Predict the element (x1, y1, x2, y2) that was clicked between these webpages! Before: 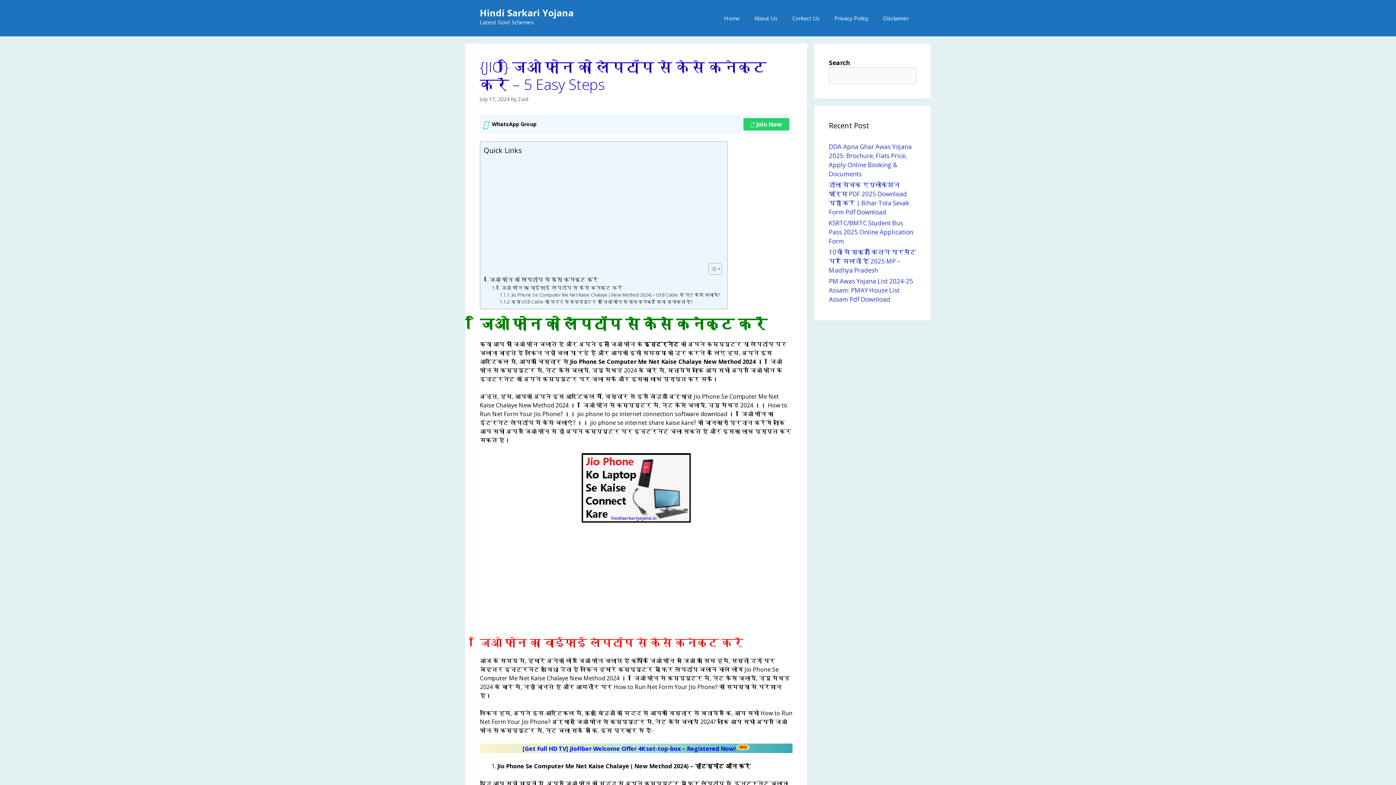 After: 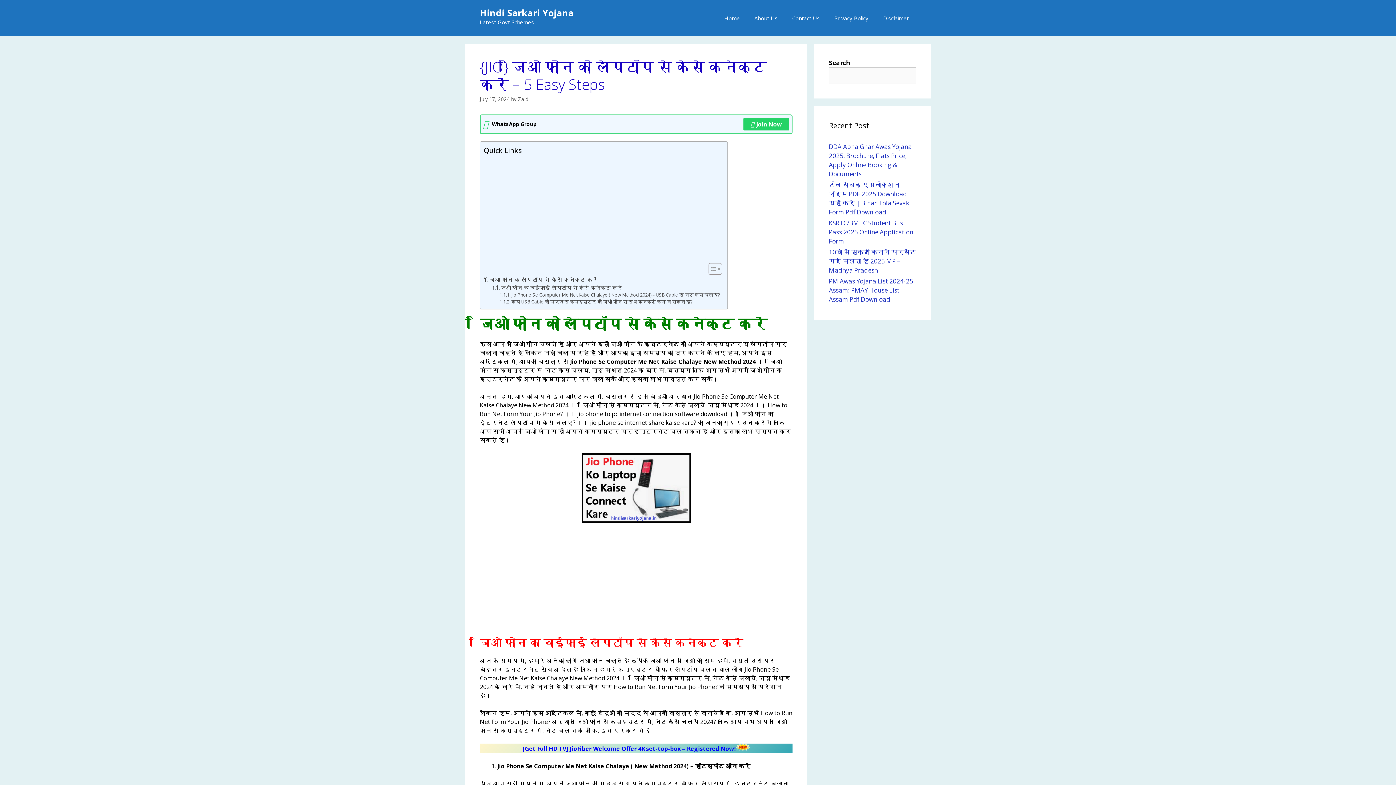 Action: bbox: (522, 745, 736, 753) label: [Get Full HD TV] JioFiber Welcome Offer 4K set-top-box – Registered Now!